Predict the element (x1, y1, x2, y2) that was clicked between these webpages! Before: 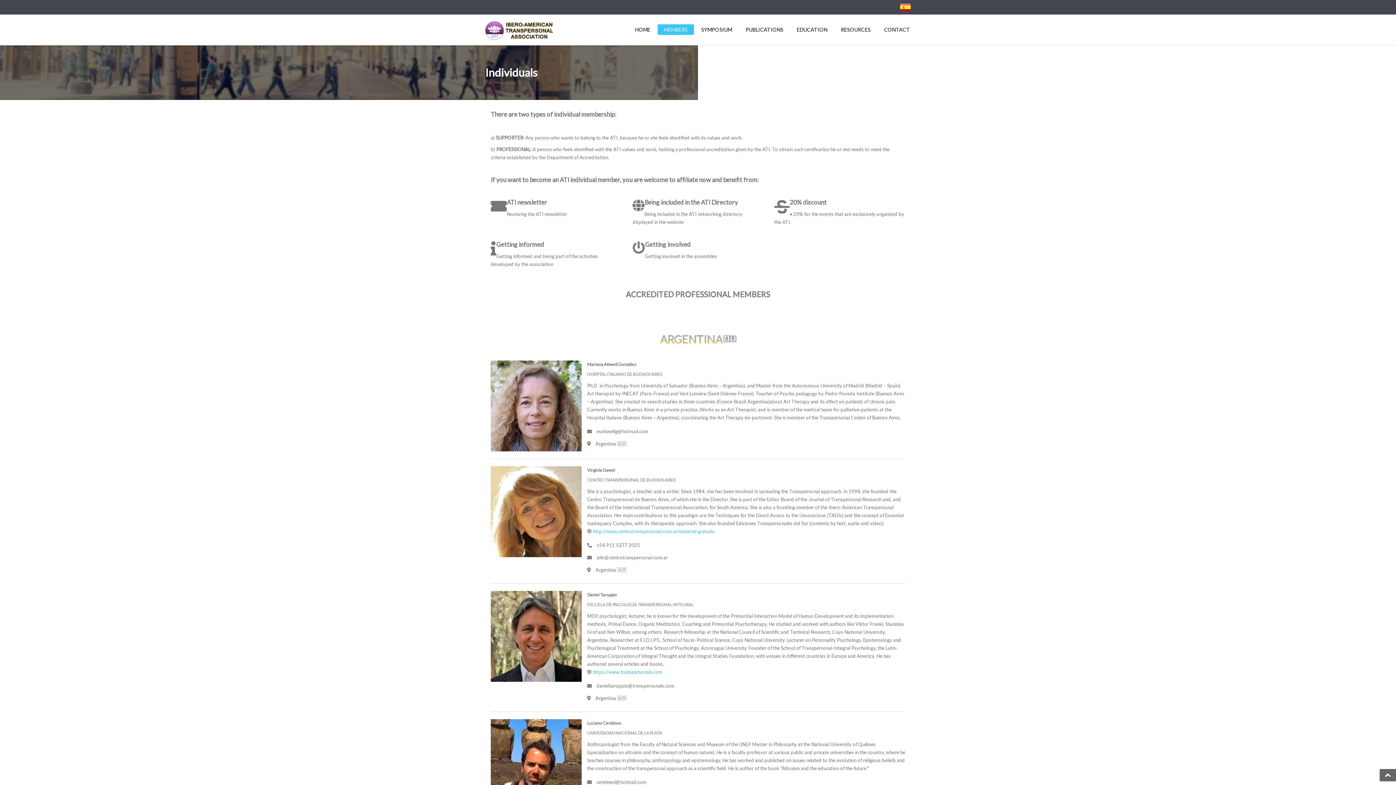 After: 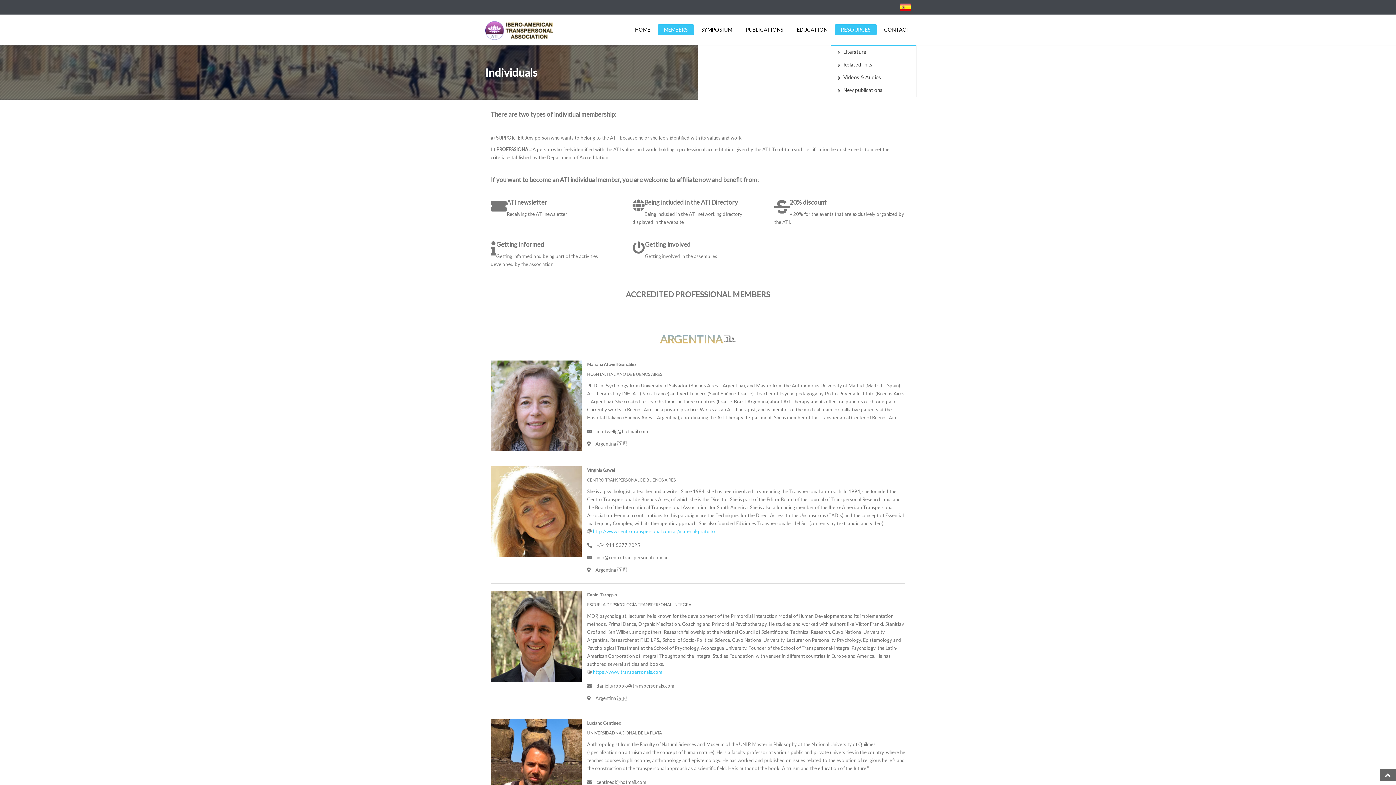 Action: label: RESOURCES bbox: (834, 14, 877, 45)